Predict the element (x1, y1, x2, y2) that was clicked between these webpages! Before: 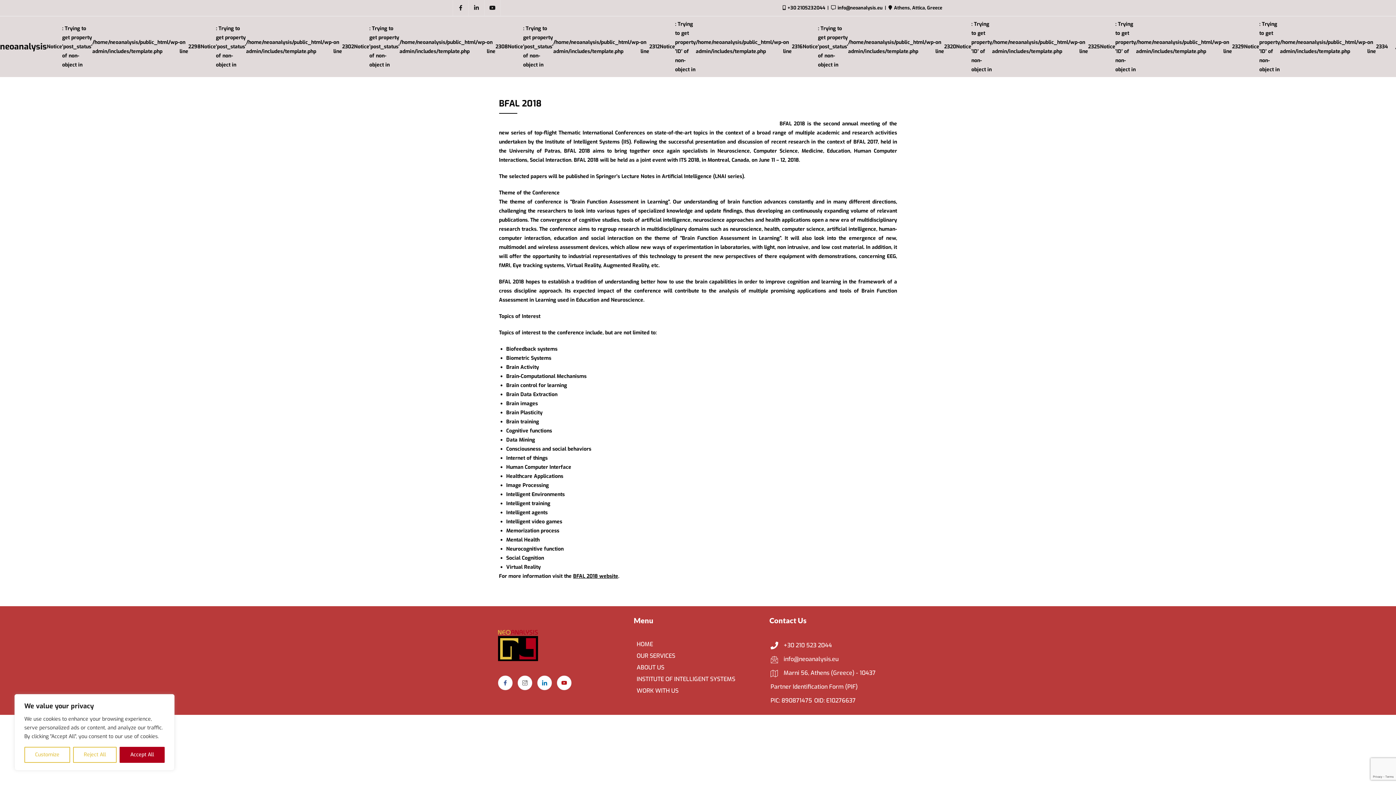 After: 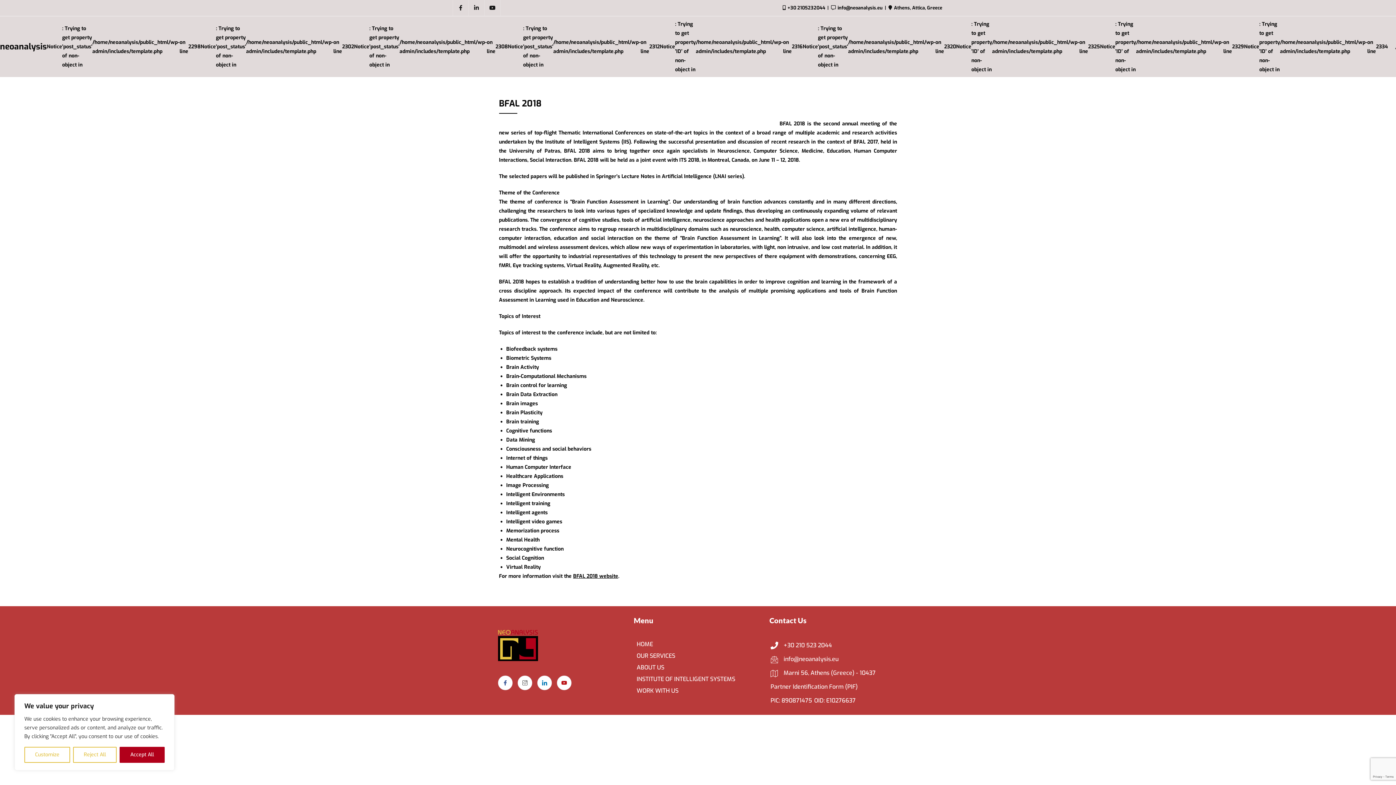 Action: label: Partner Identification Form (PIF) bbox: (770, 681, 858, 693)